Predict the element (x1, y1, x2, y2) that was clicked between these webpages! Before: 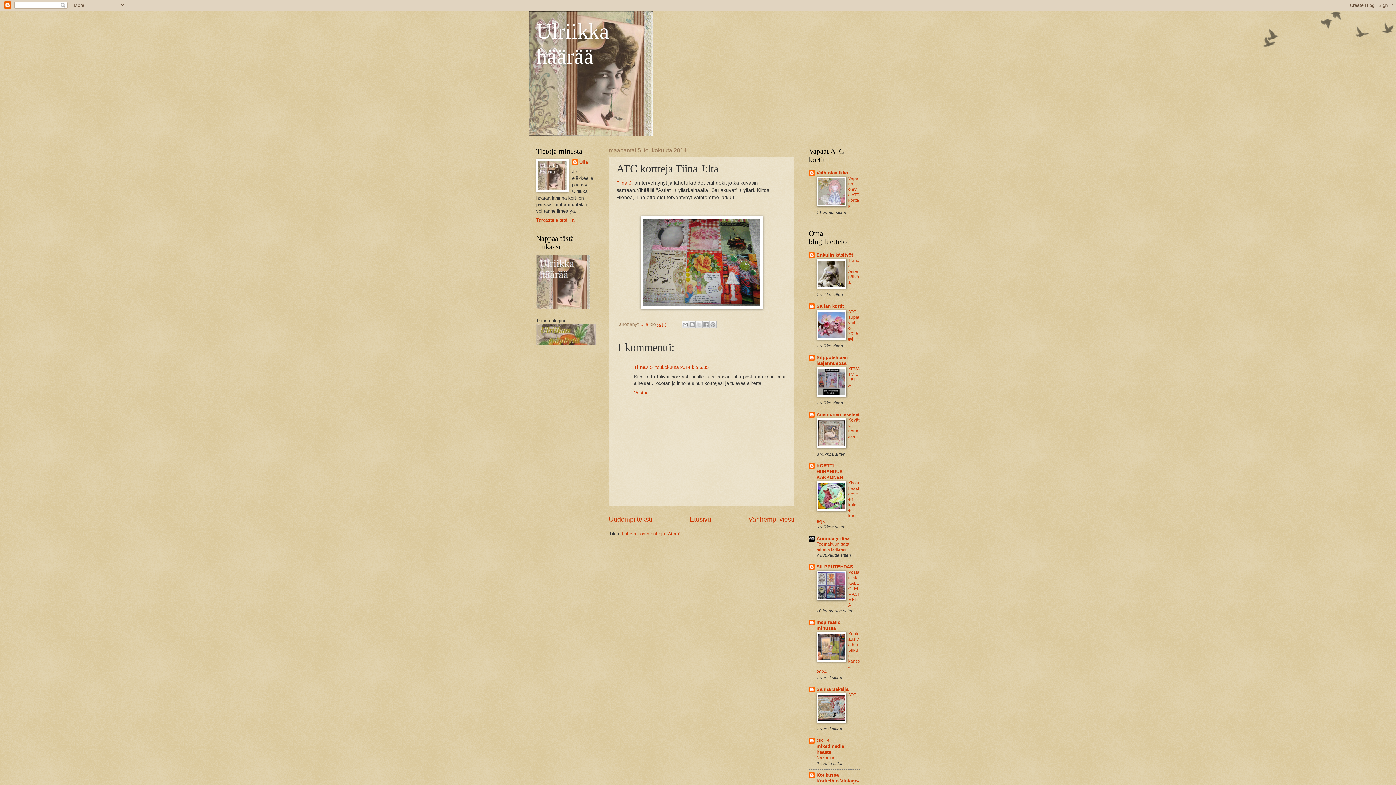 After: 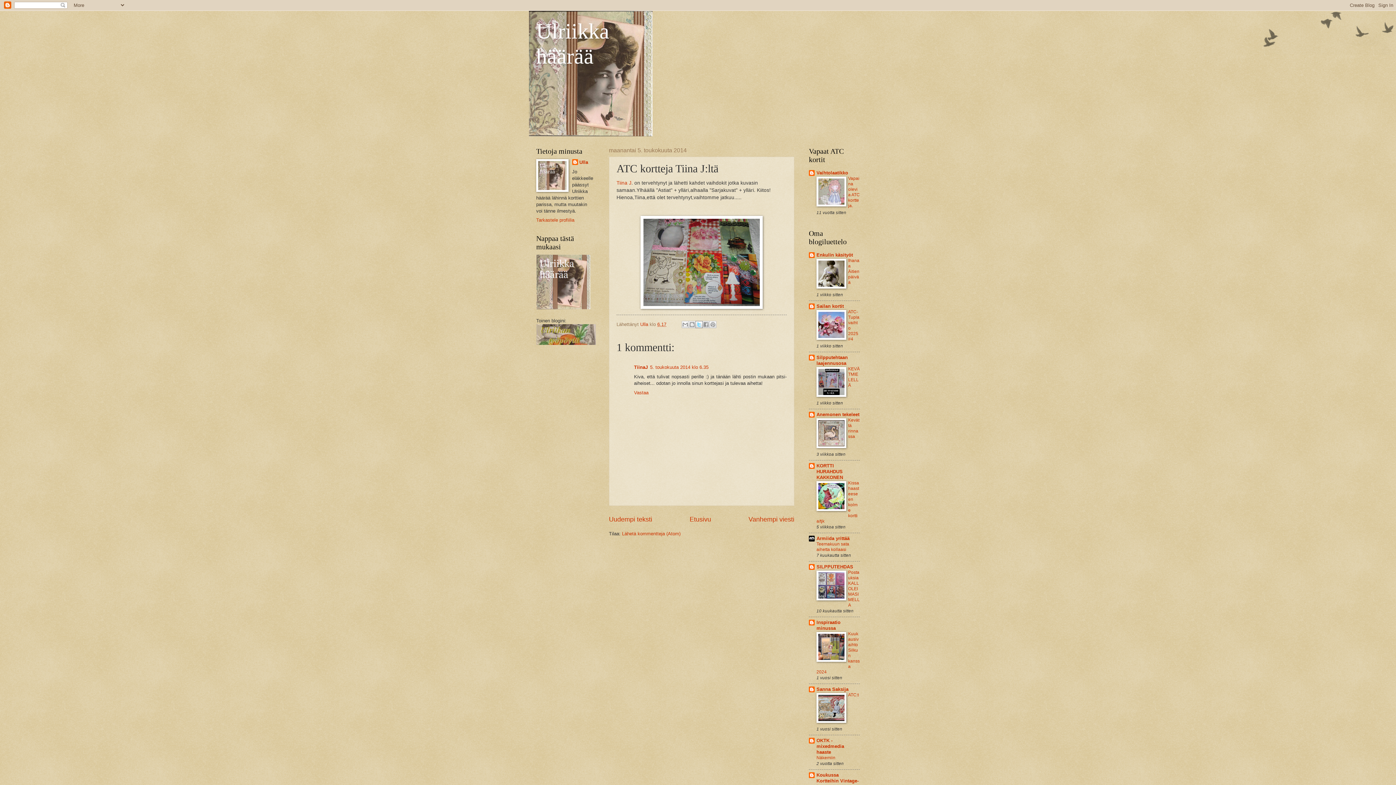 Action: label: Jaa X:ssä bbox: (695, 321, 702, 328)